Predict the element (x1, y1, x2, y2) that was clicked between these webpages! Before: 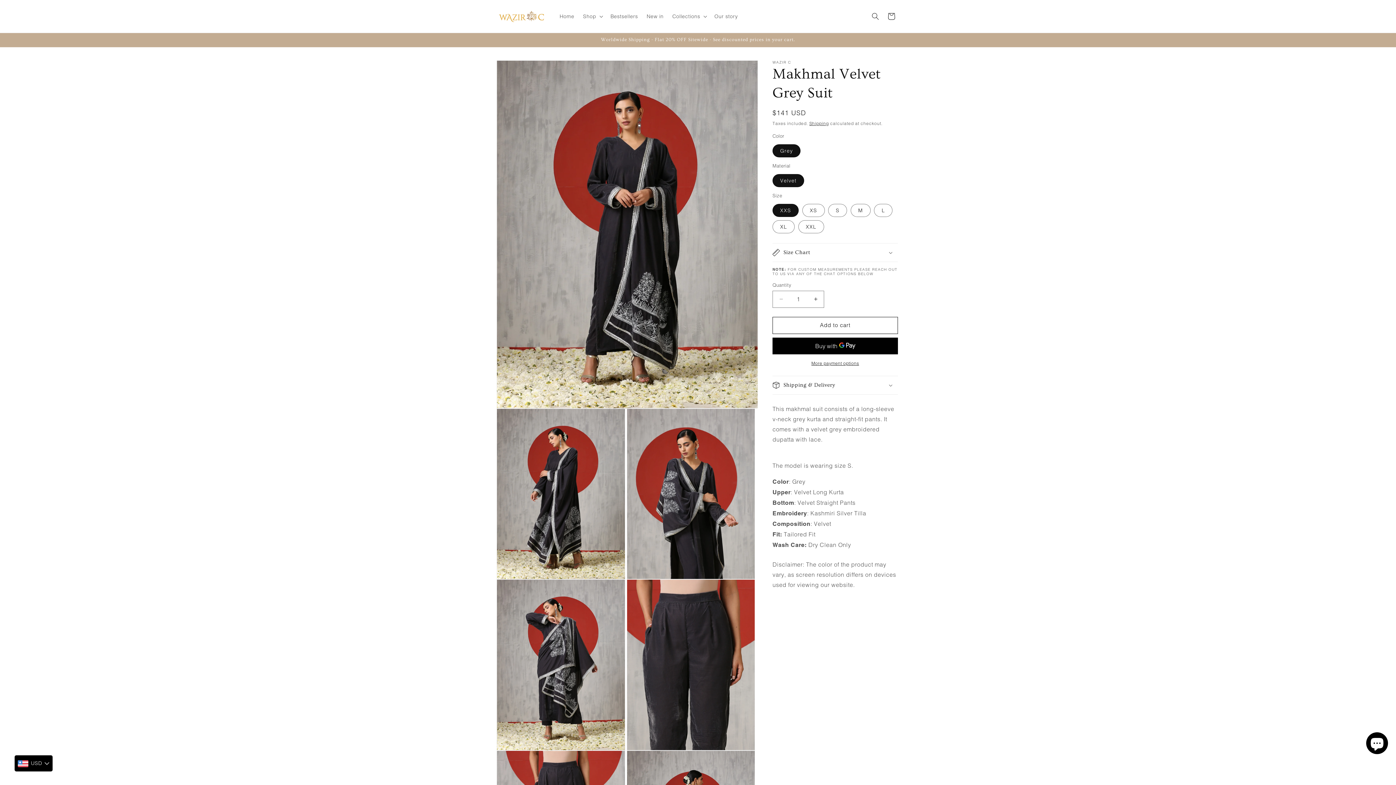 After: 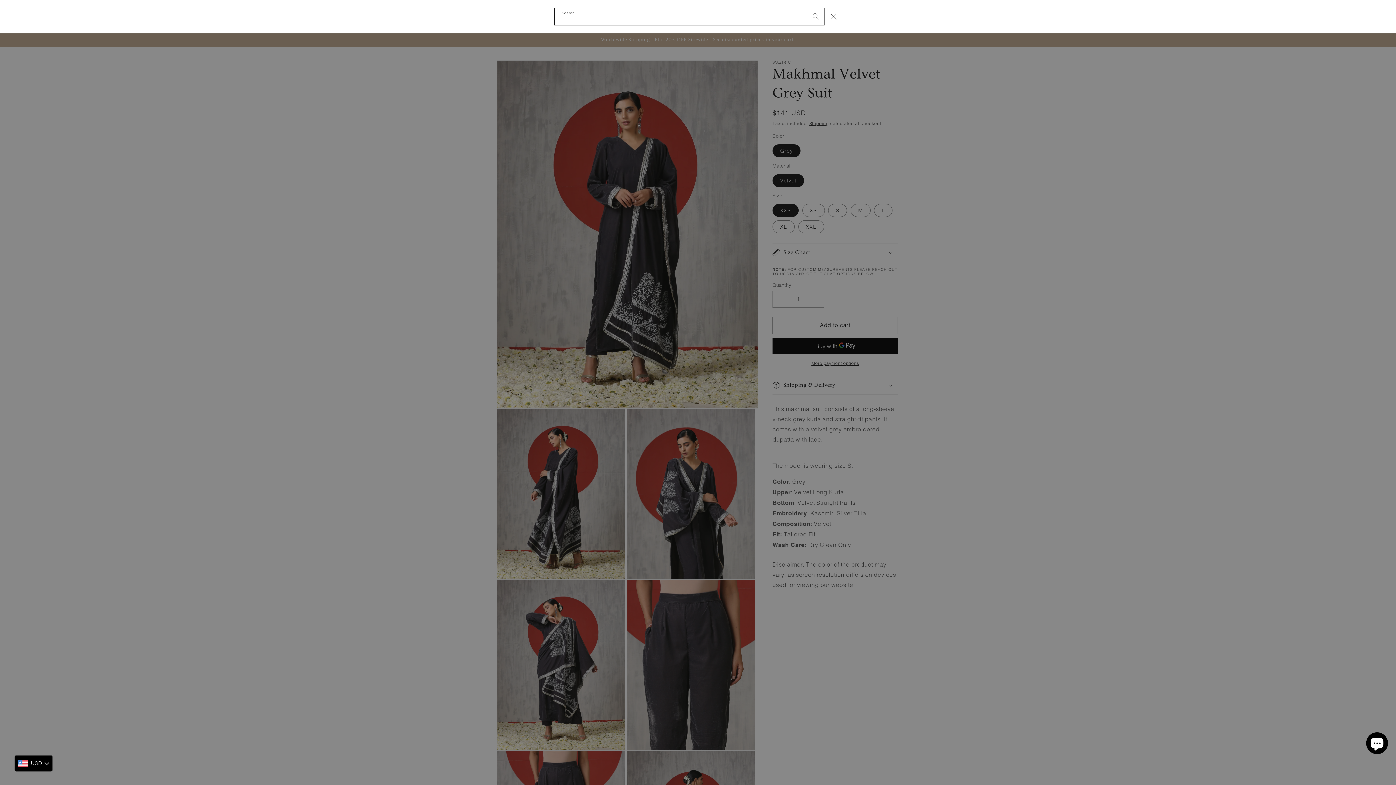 Action: bbox: (867, 8, 883, 24) label: Search